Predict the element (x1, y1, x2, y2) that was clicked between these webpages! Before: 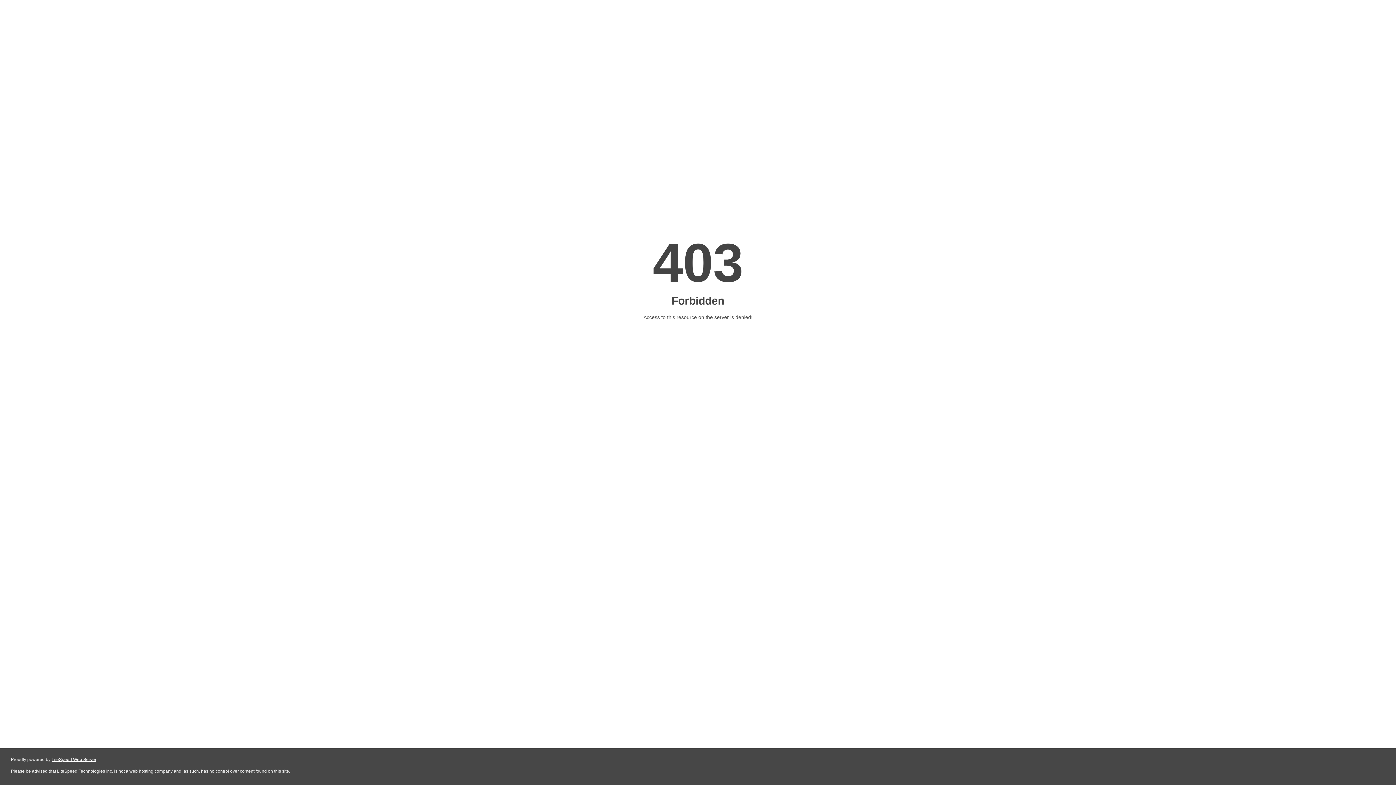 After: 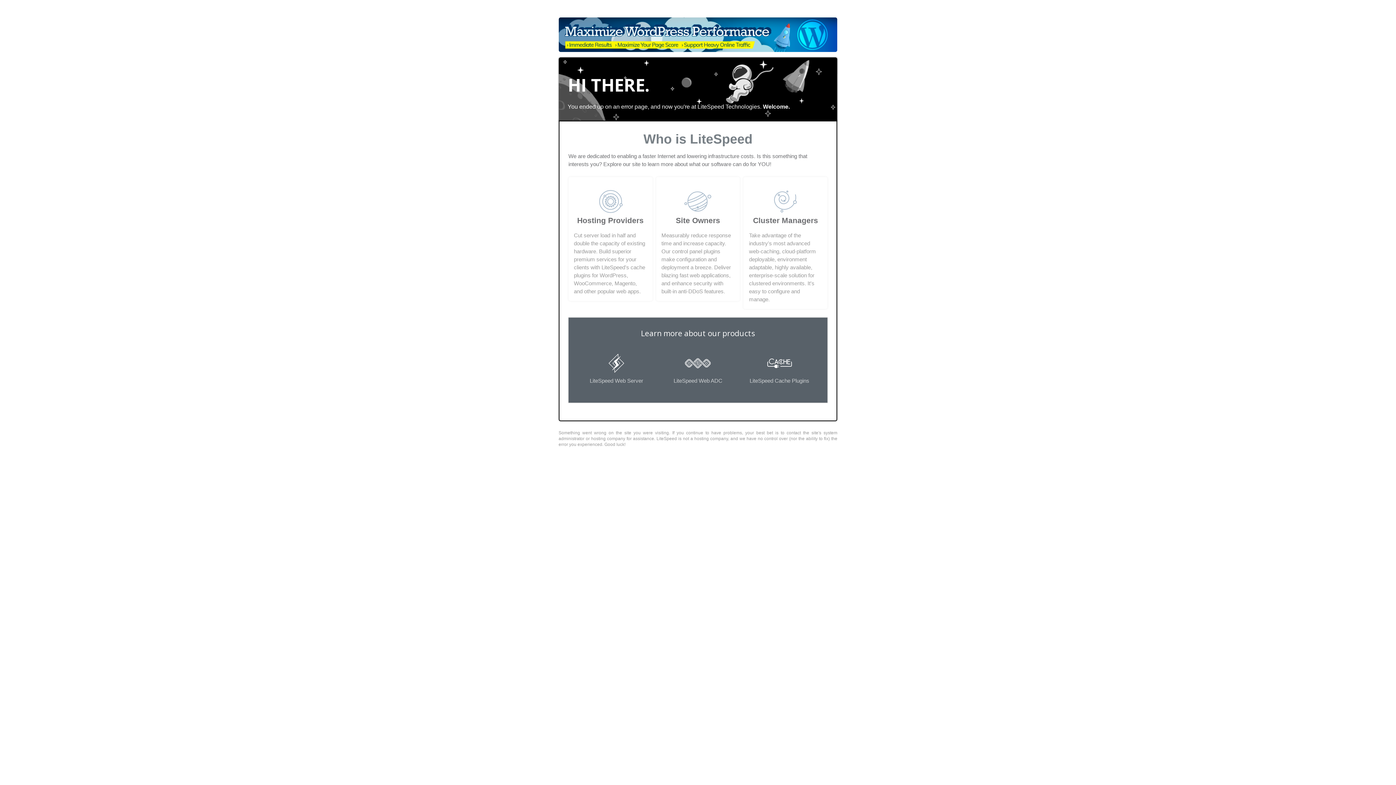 Action: bbox: (51, 757, 96, 762) label: LiteSpeed Web Server